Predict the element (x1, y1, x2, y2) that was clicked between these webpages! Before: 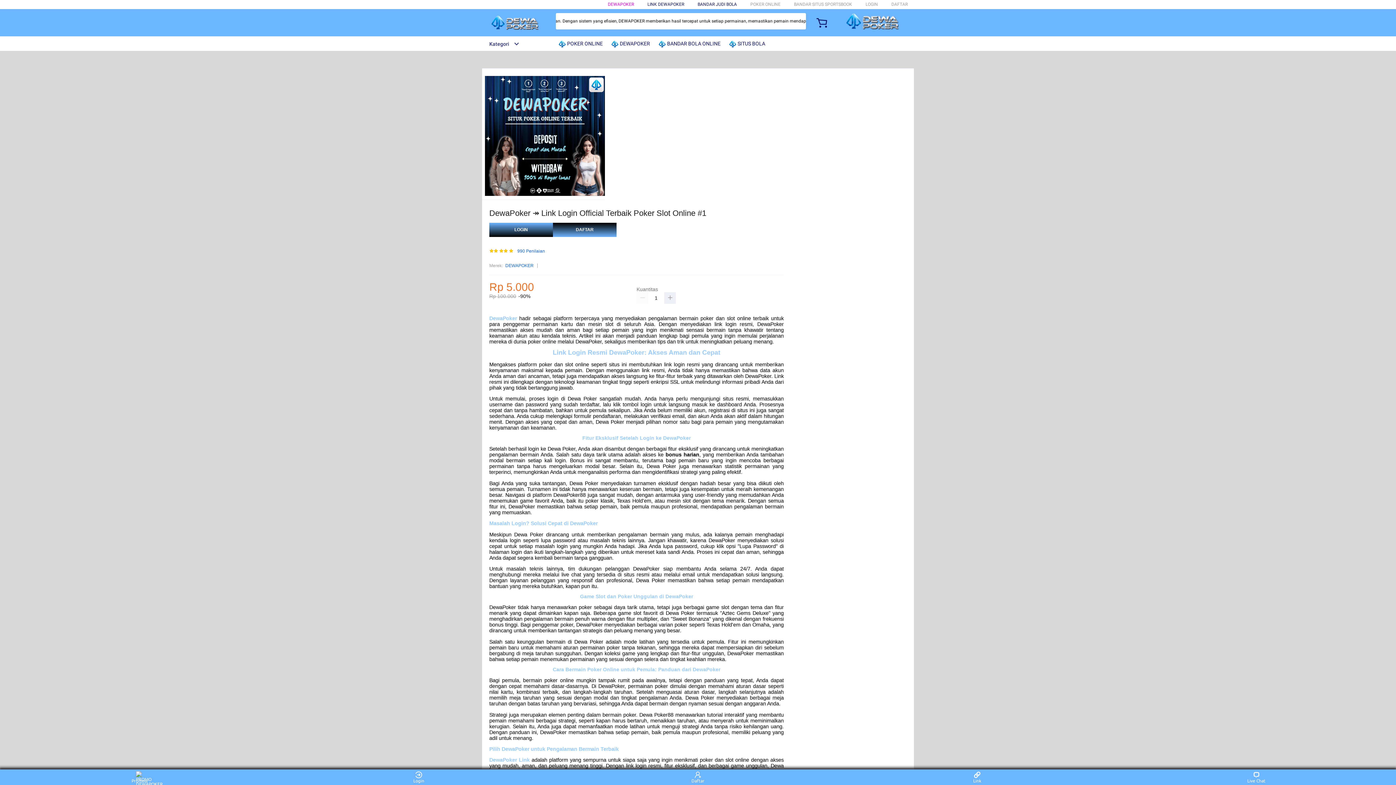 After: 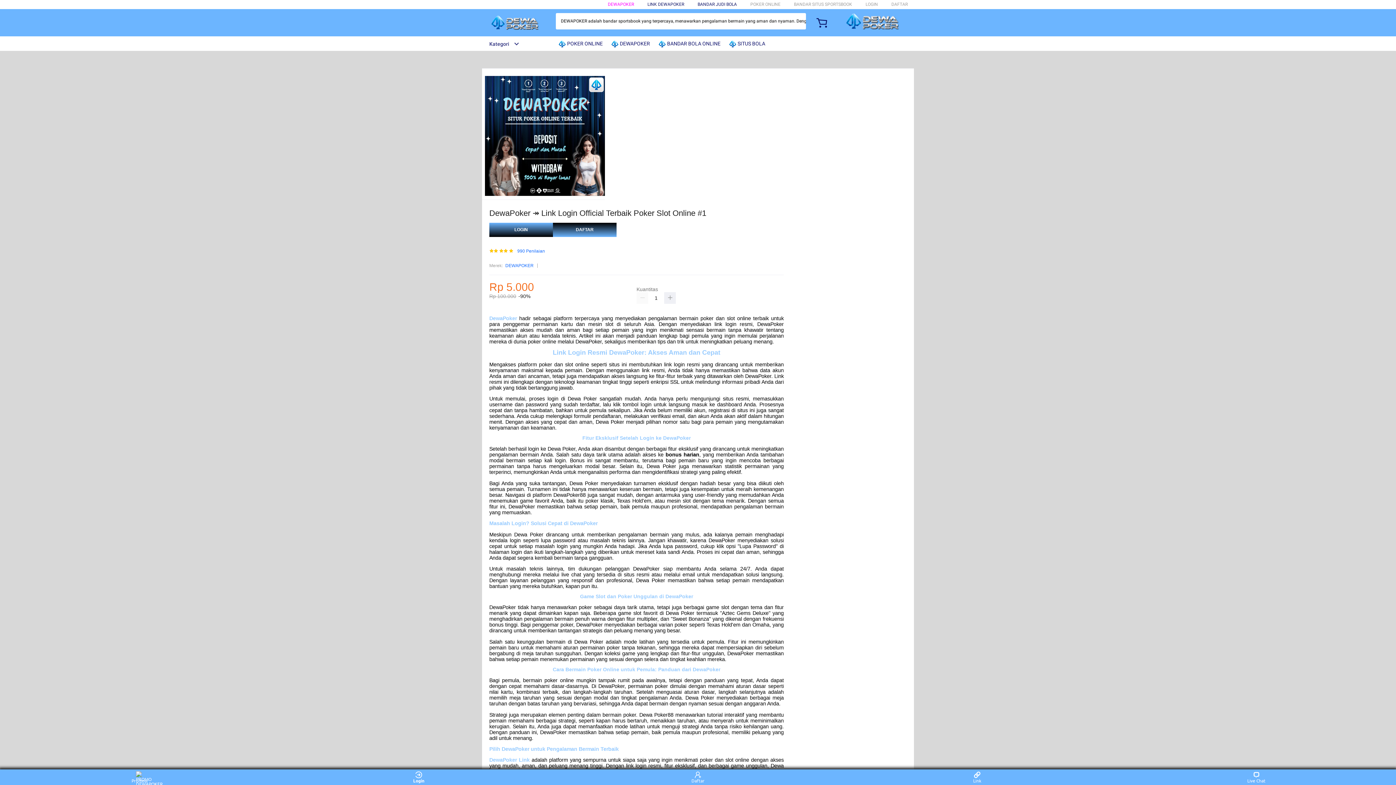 Action: label: Login bbox: (405, 771, 432, 783)